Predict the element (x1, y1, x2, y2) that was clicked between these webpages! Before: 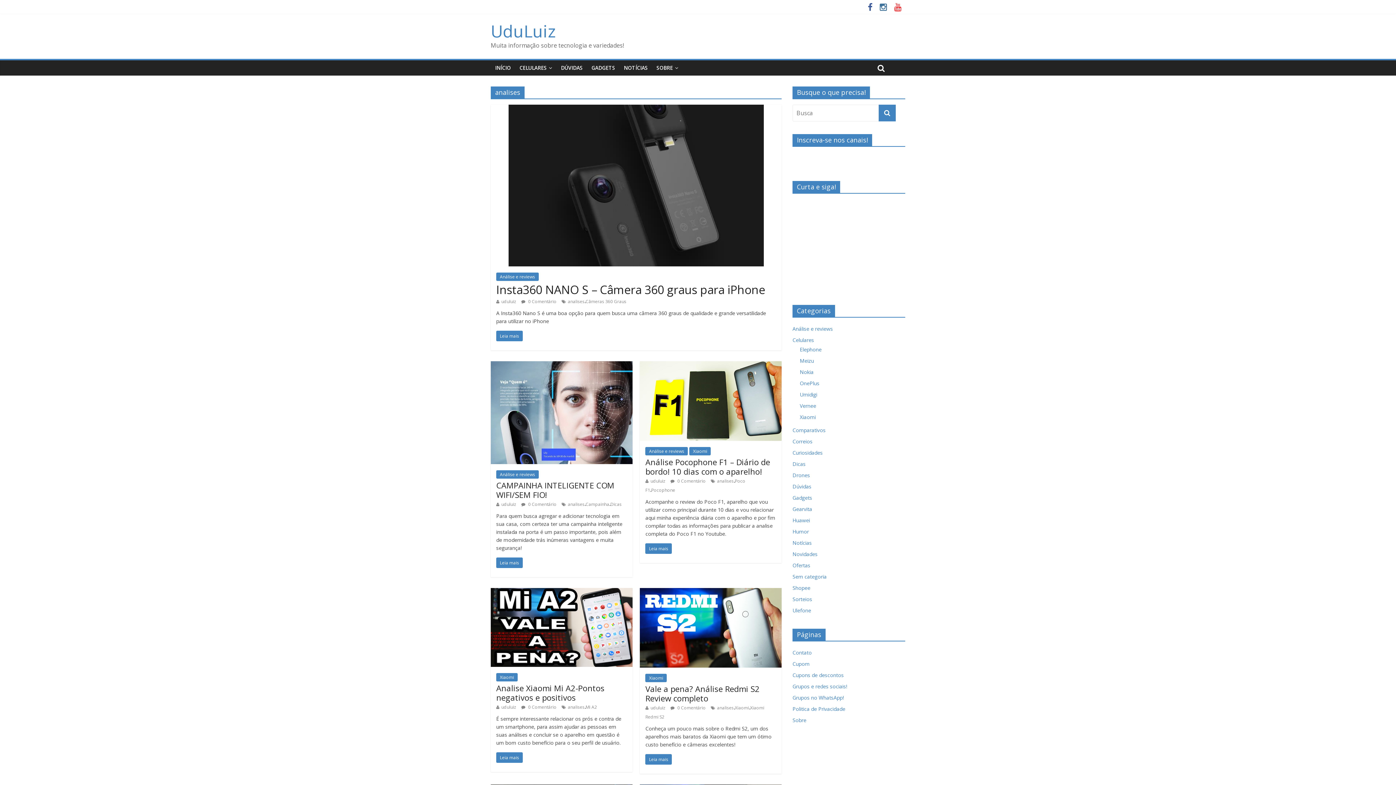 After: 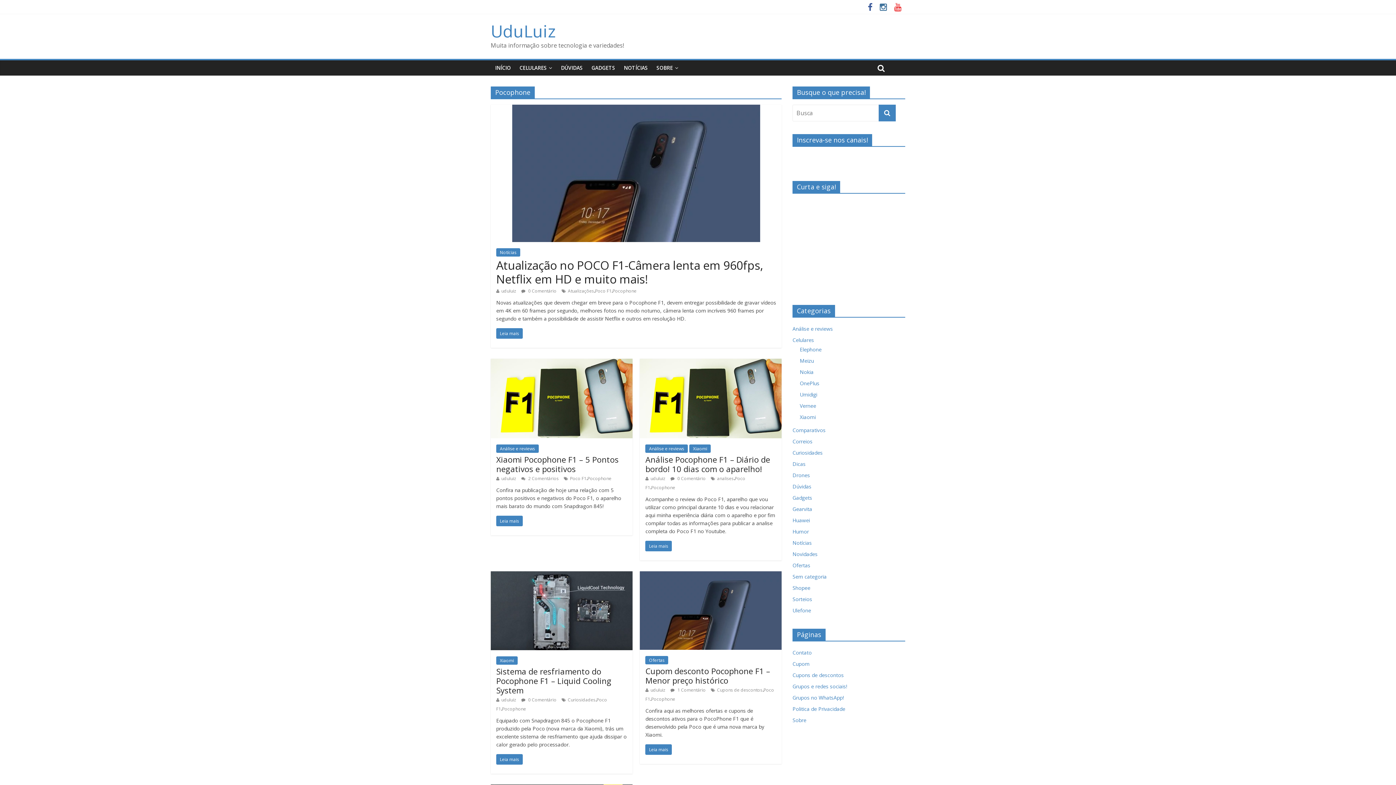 Action: label: Pocophone bbox: (651, 487, 675, 493)